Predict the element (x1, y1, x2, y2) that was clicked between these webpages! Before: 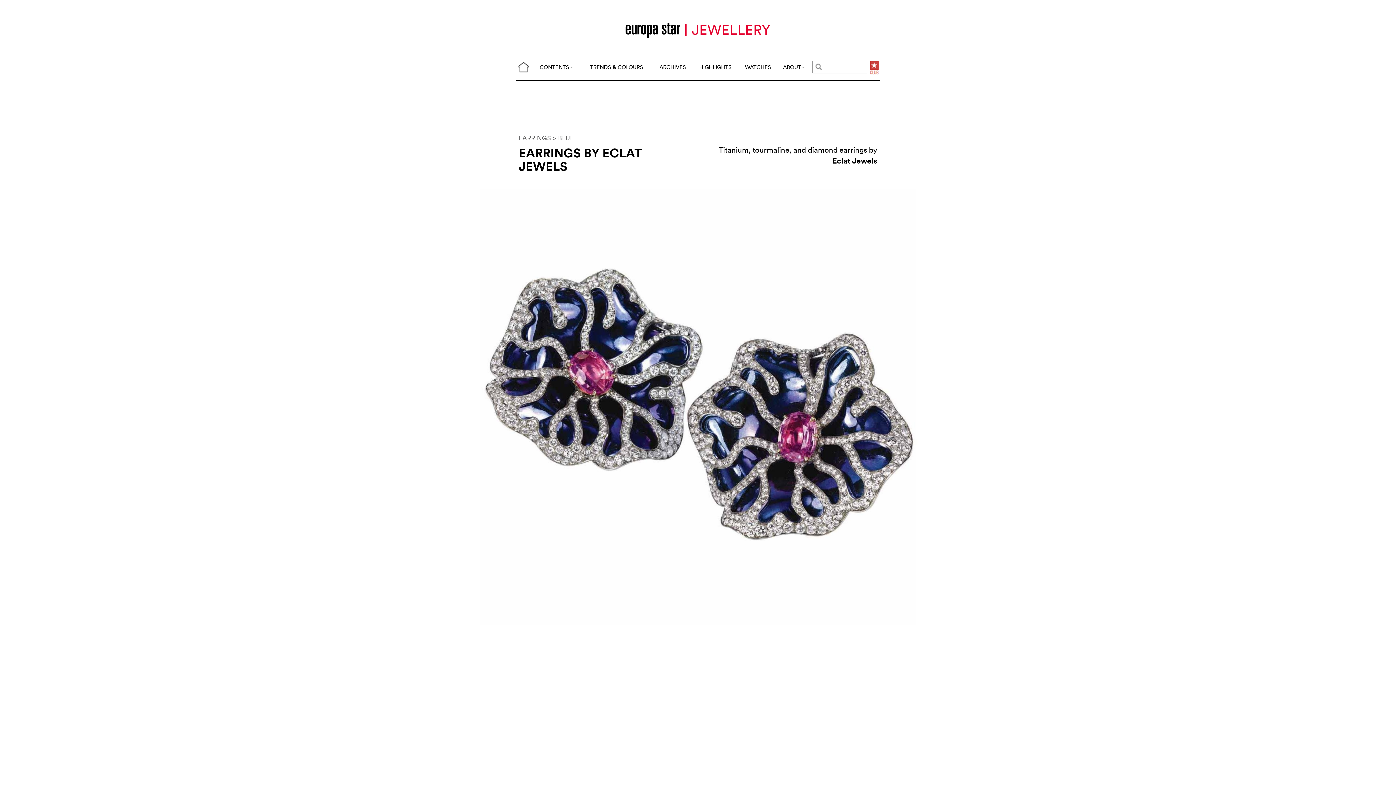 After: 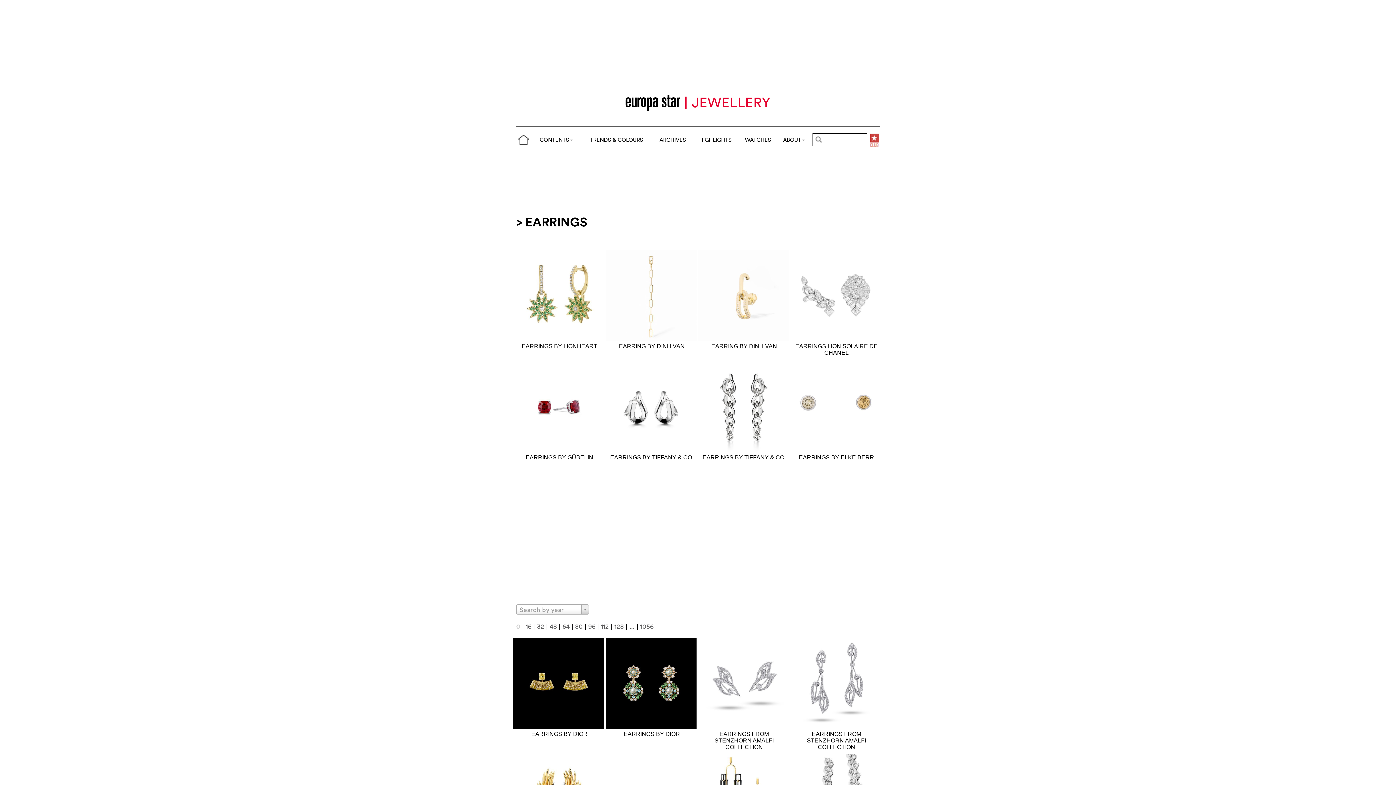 Action: label: EARRINGS bbox: (518, 133, 551, 142)